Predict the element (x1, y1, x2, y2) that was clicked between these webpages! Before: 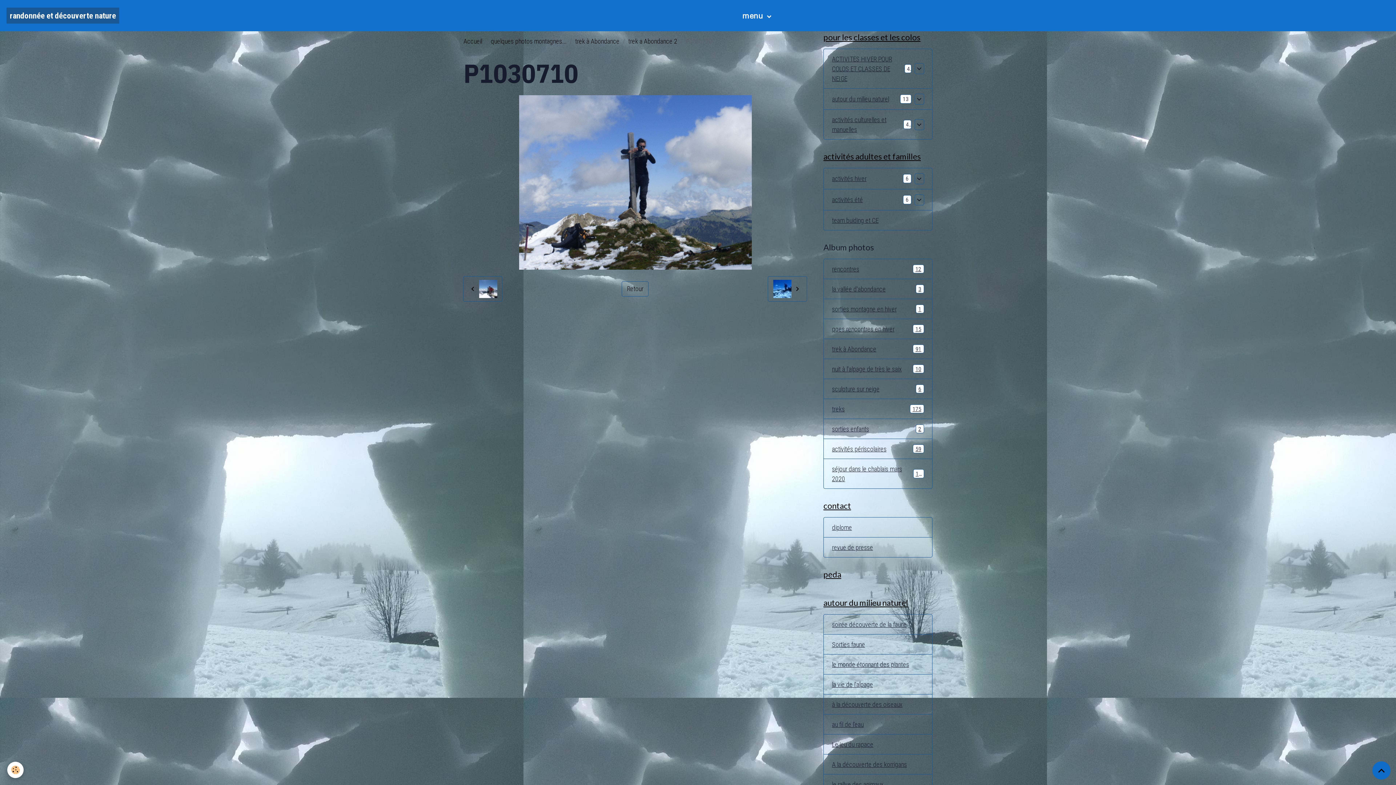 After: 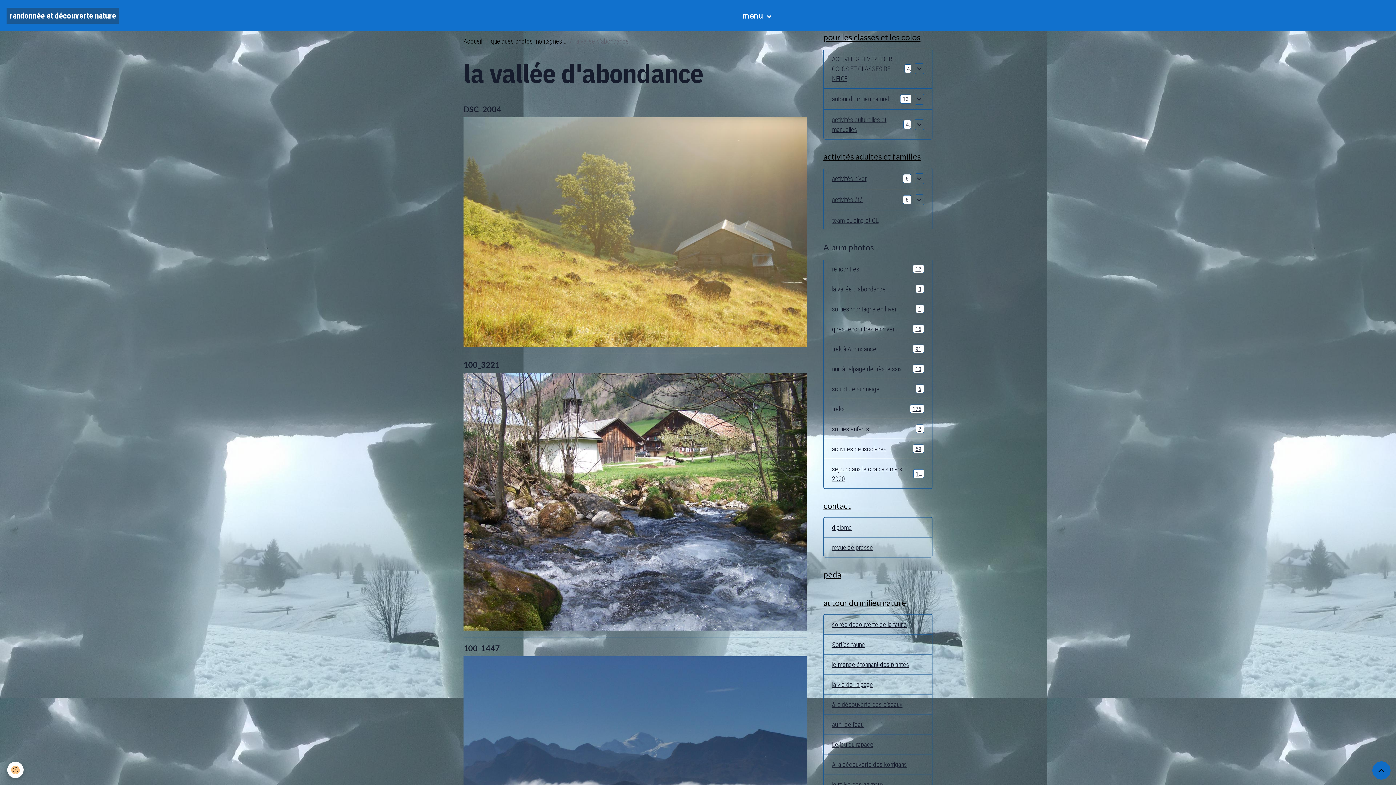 Action: bbox: (823, 278, 932, 299) label: la vallée d'abondance
3